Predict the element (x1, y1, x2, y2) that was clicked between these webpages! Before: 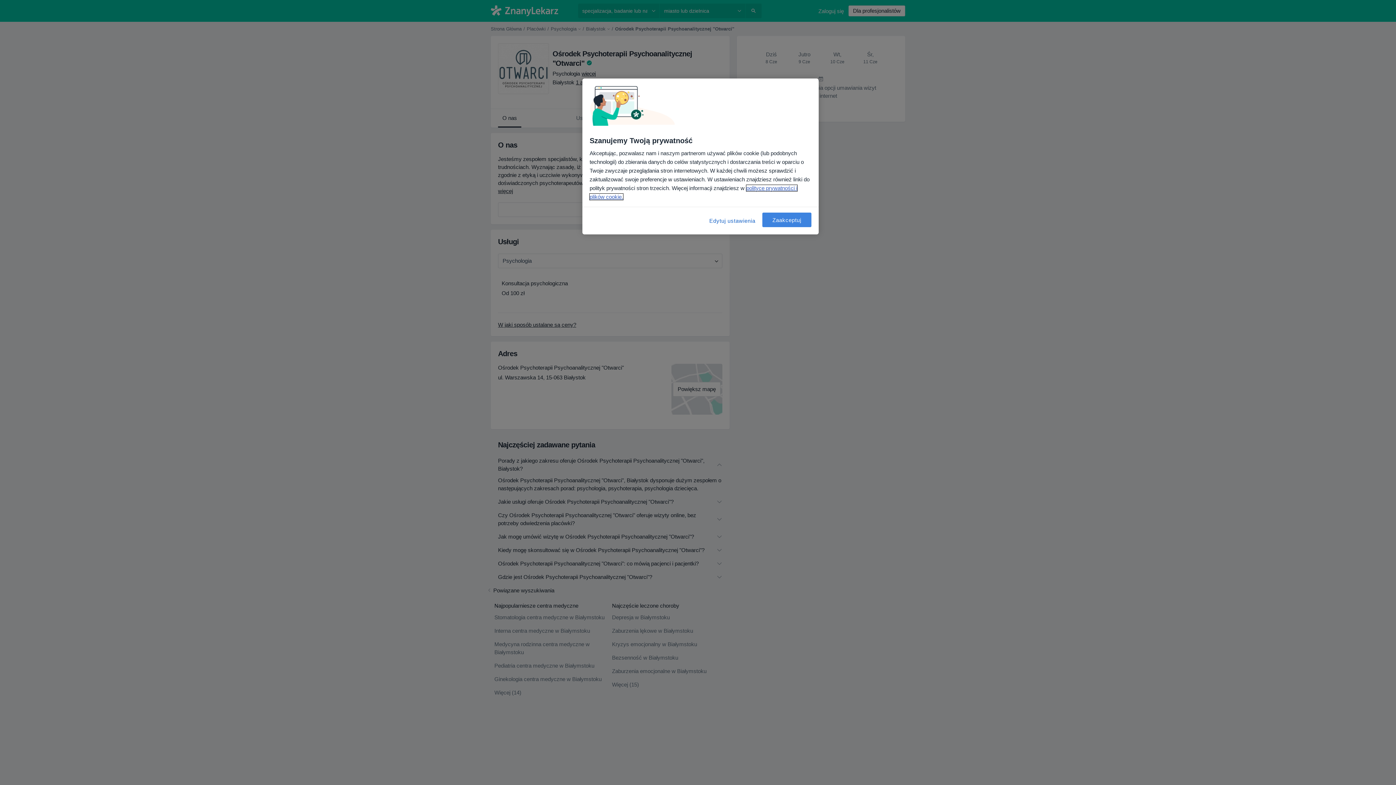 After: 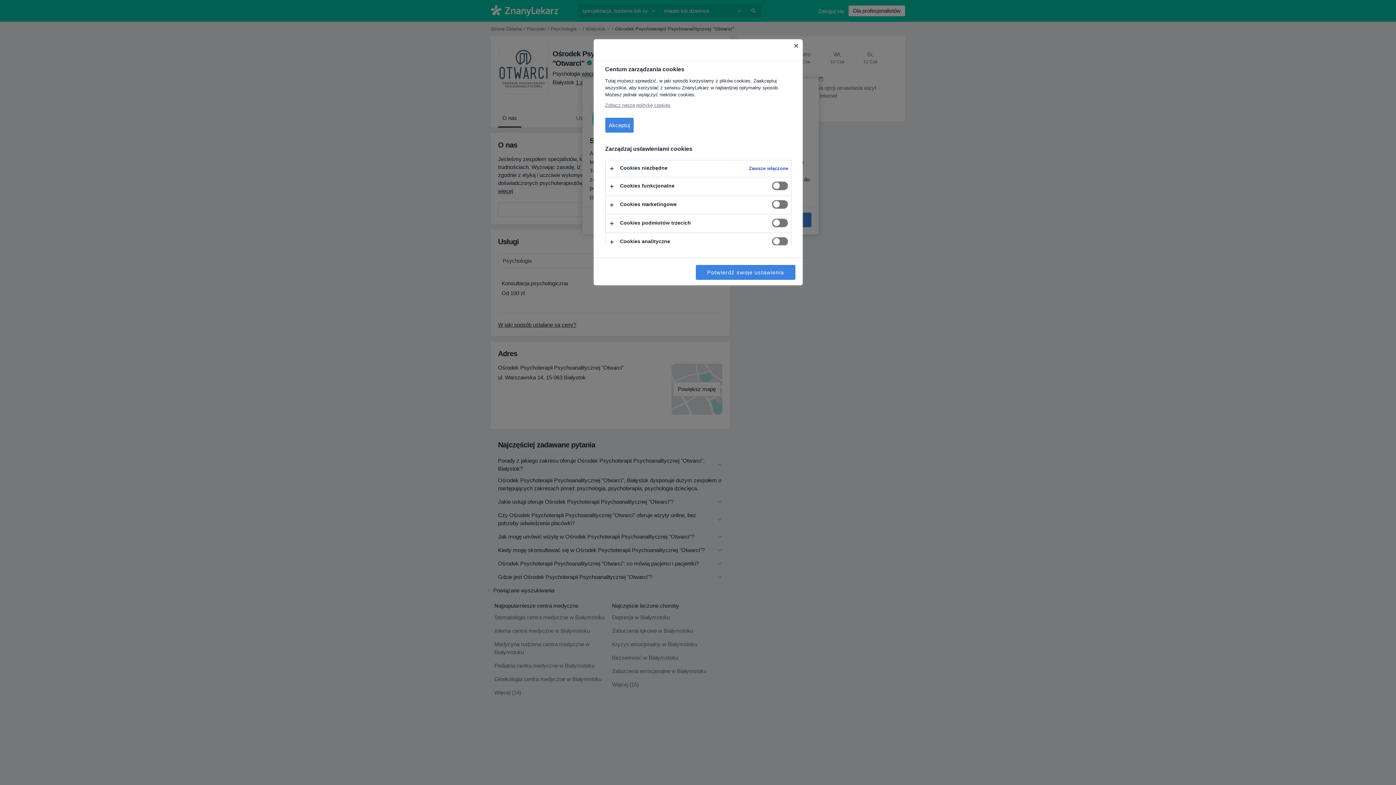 Action: label: Edytuj ustawienia bbox: (708, 212, 757, 229)